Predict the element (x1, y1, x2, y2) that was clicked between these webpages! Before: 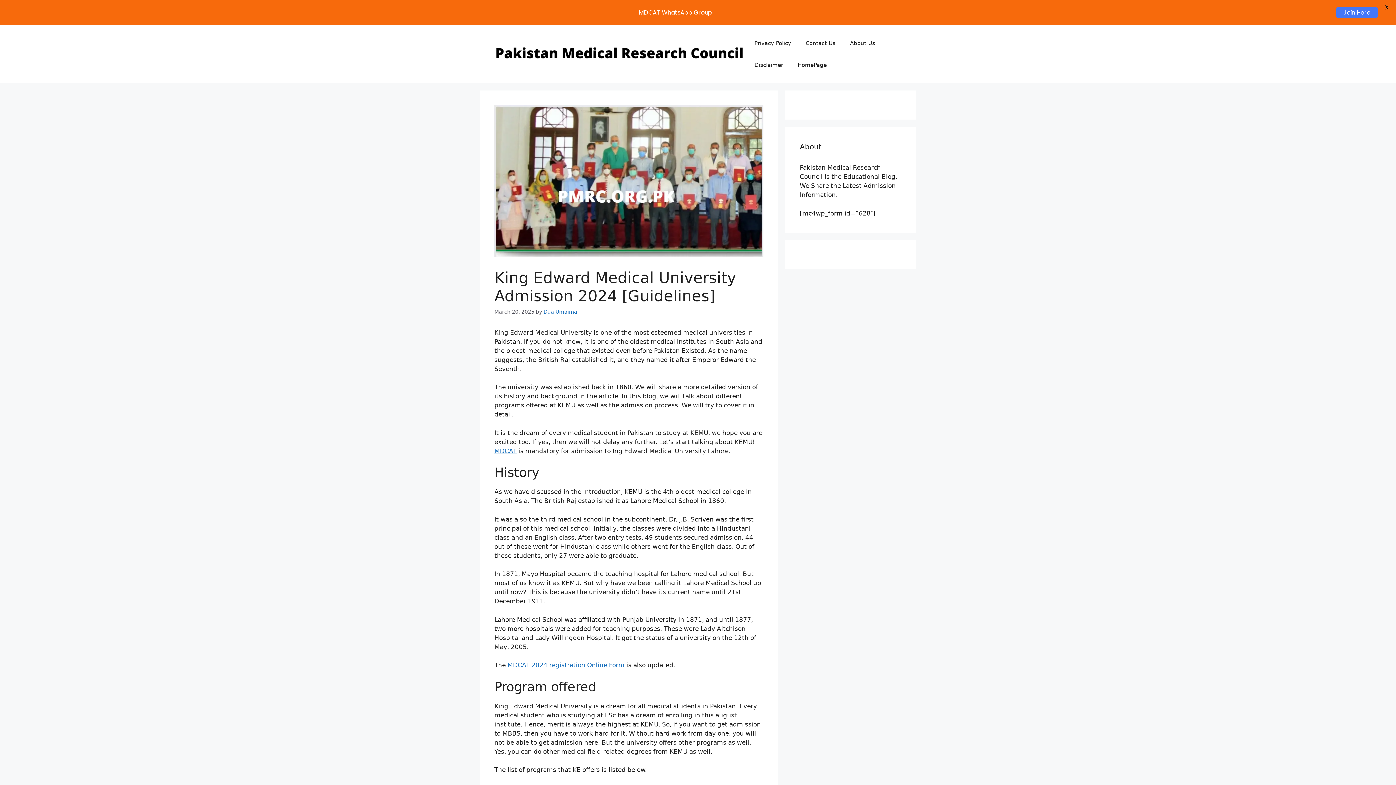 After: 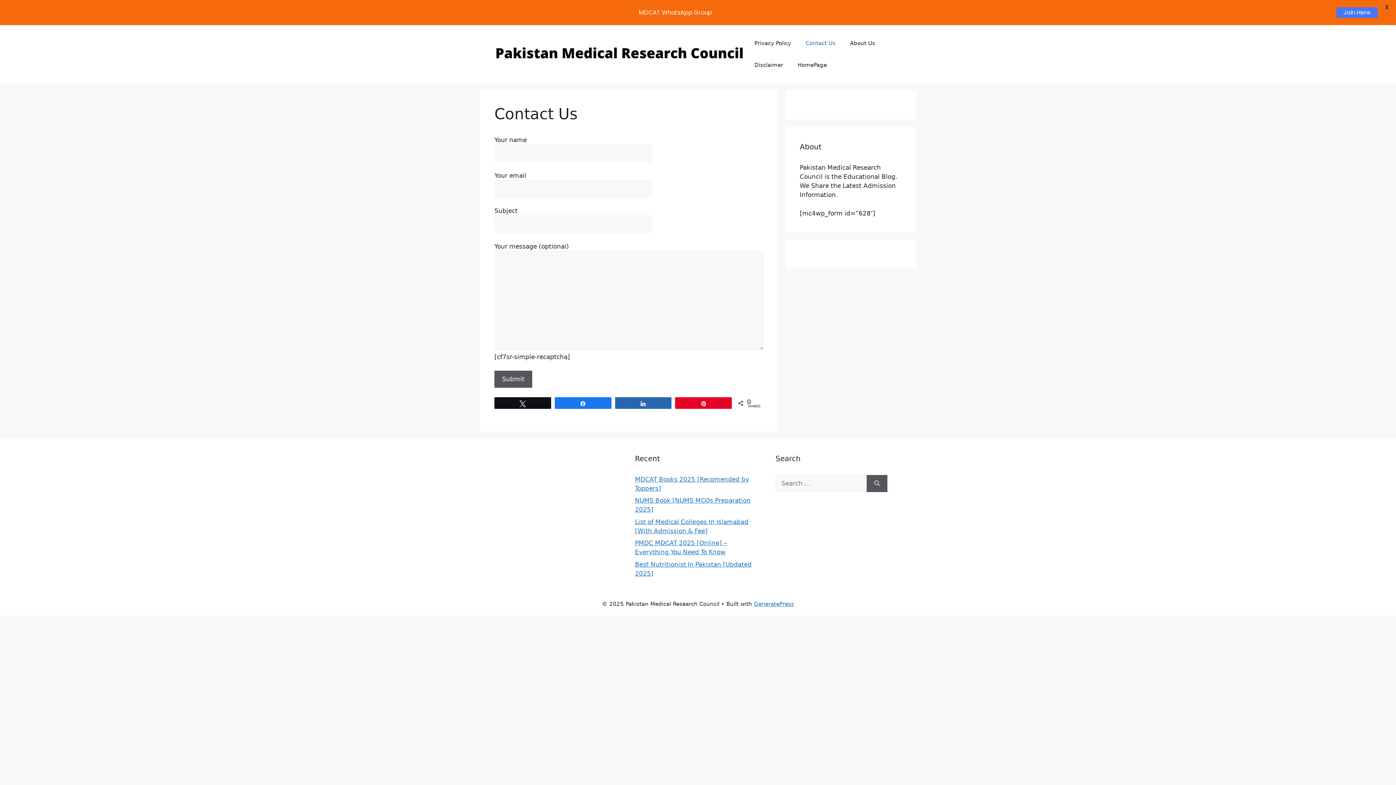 Action: bbox: (798, 32, 842, 54) label: Contact Us